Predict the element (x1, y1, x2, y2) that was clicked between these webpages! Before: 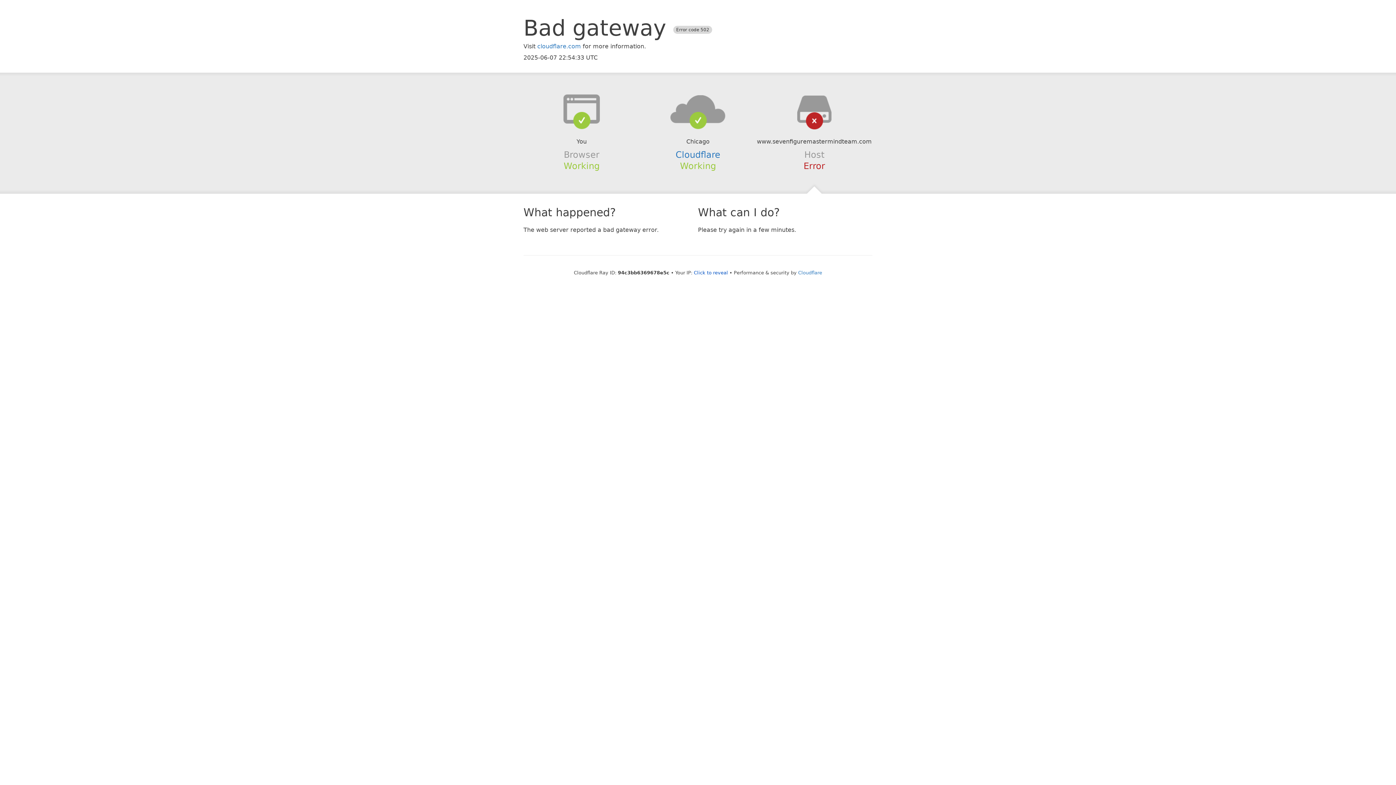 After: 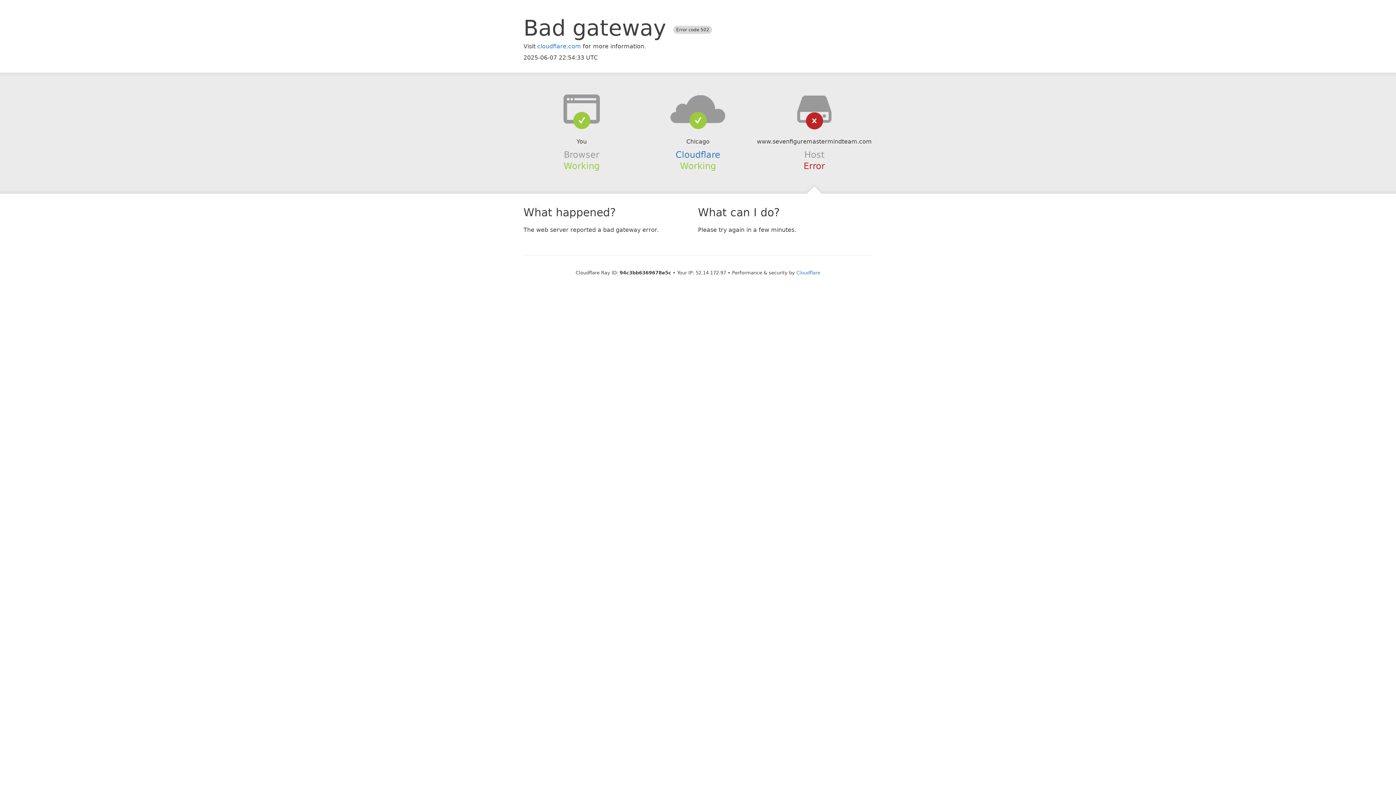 Action: bbox: (694, 270, 728, 275) label: Click to reveal